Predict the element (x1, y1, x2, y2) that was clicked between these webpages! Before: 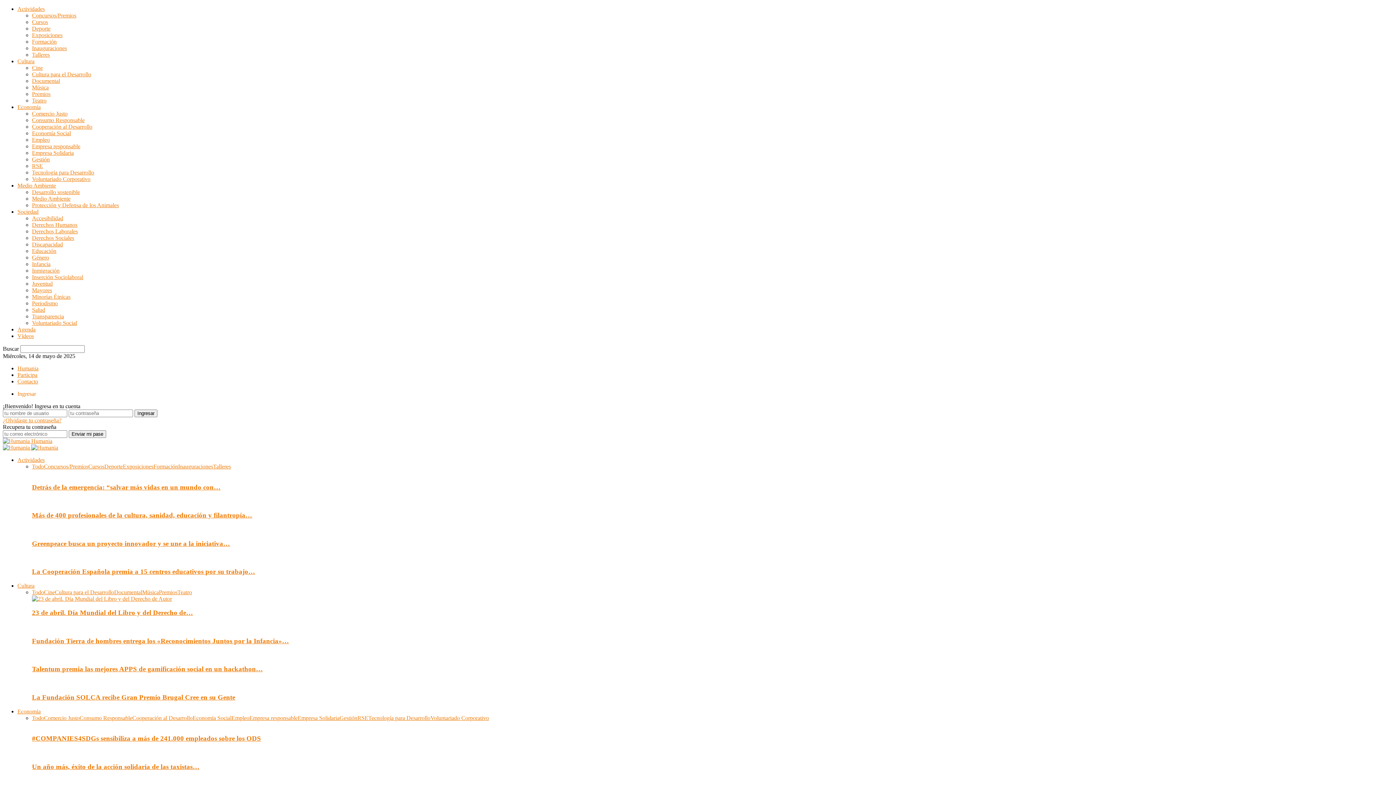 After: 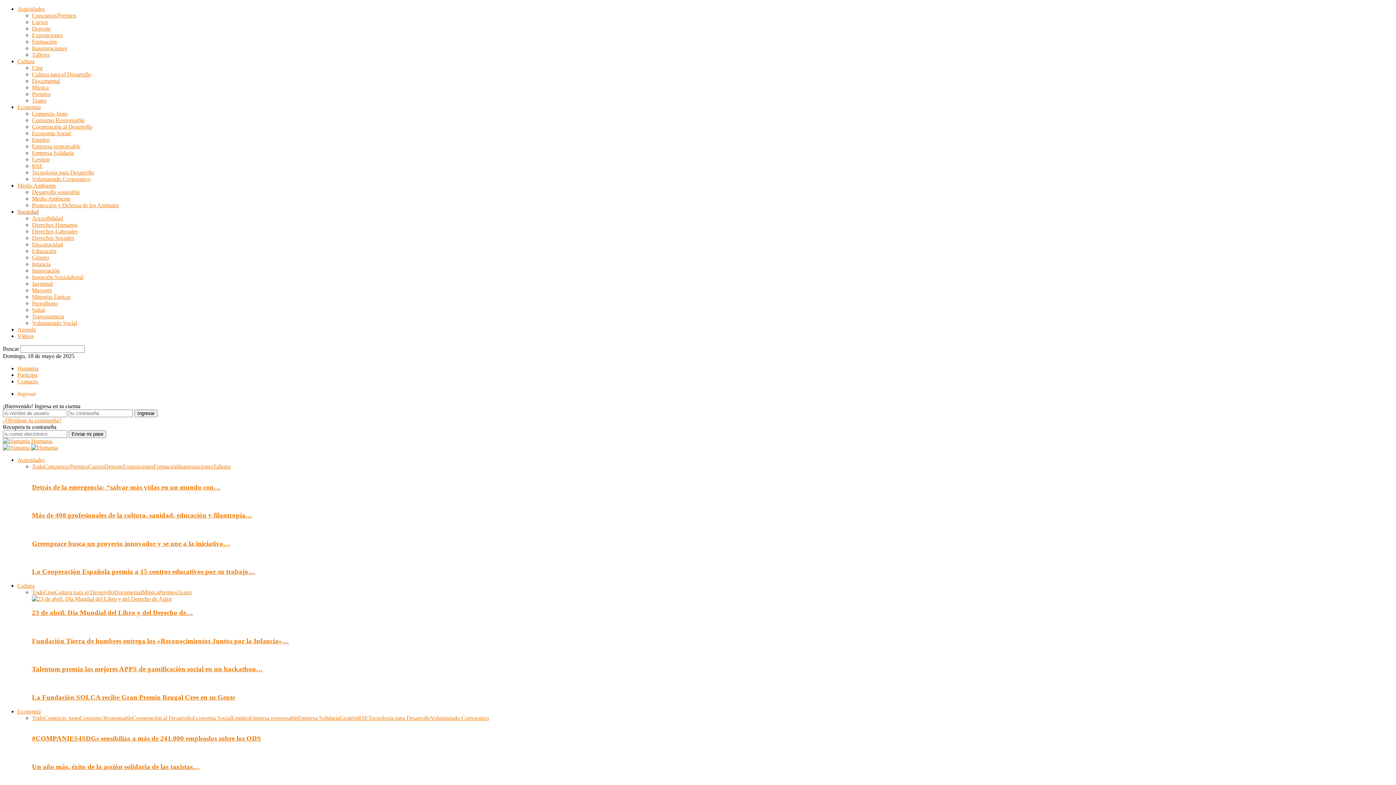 Action: label: Sociedad bbox: (17, 208, 38, 214)